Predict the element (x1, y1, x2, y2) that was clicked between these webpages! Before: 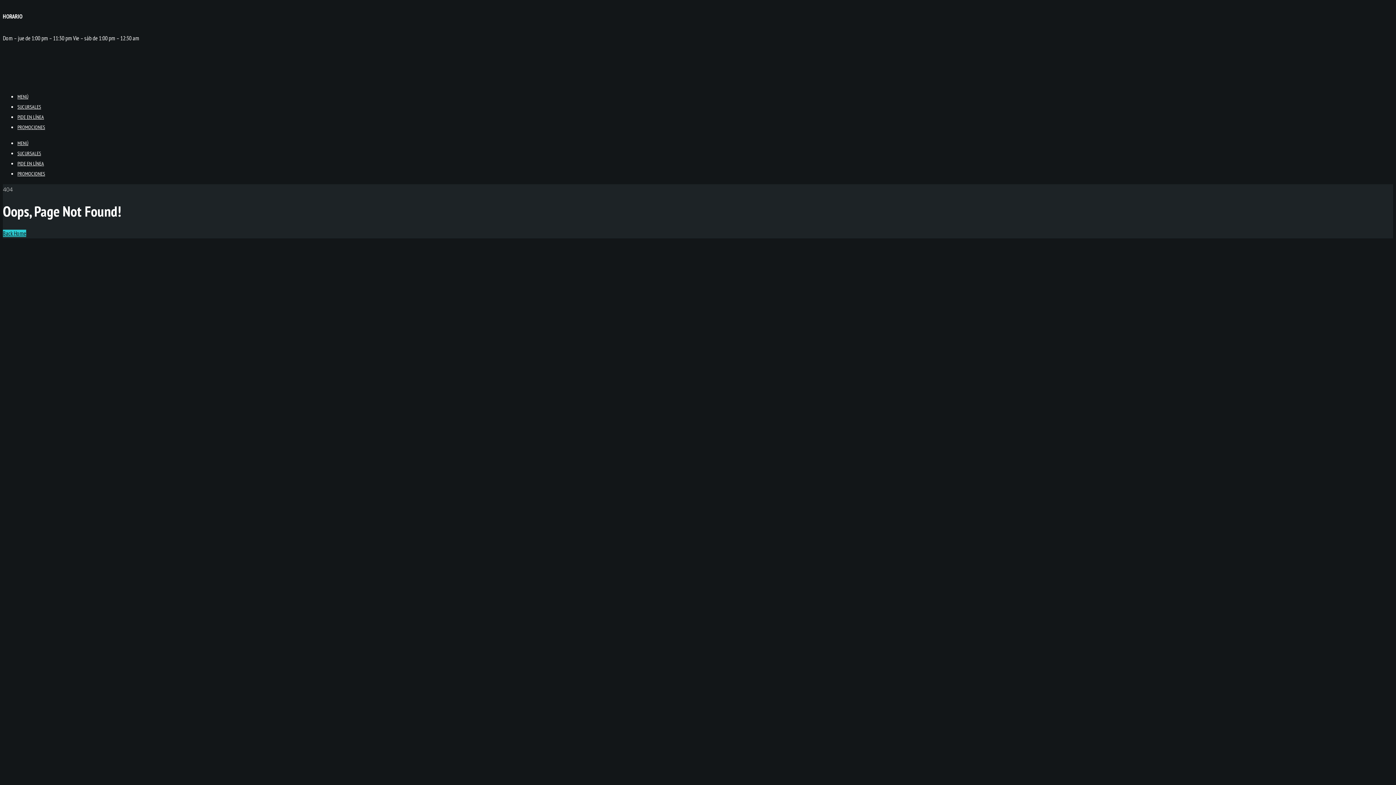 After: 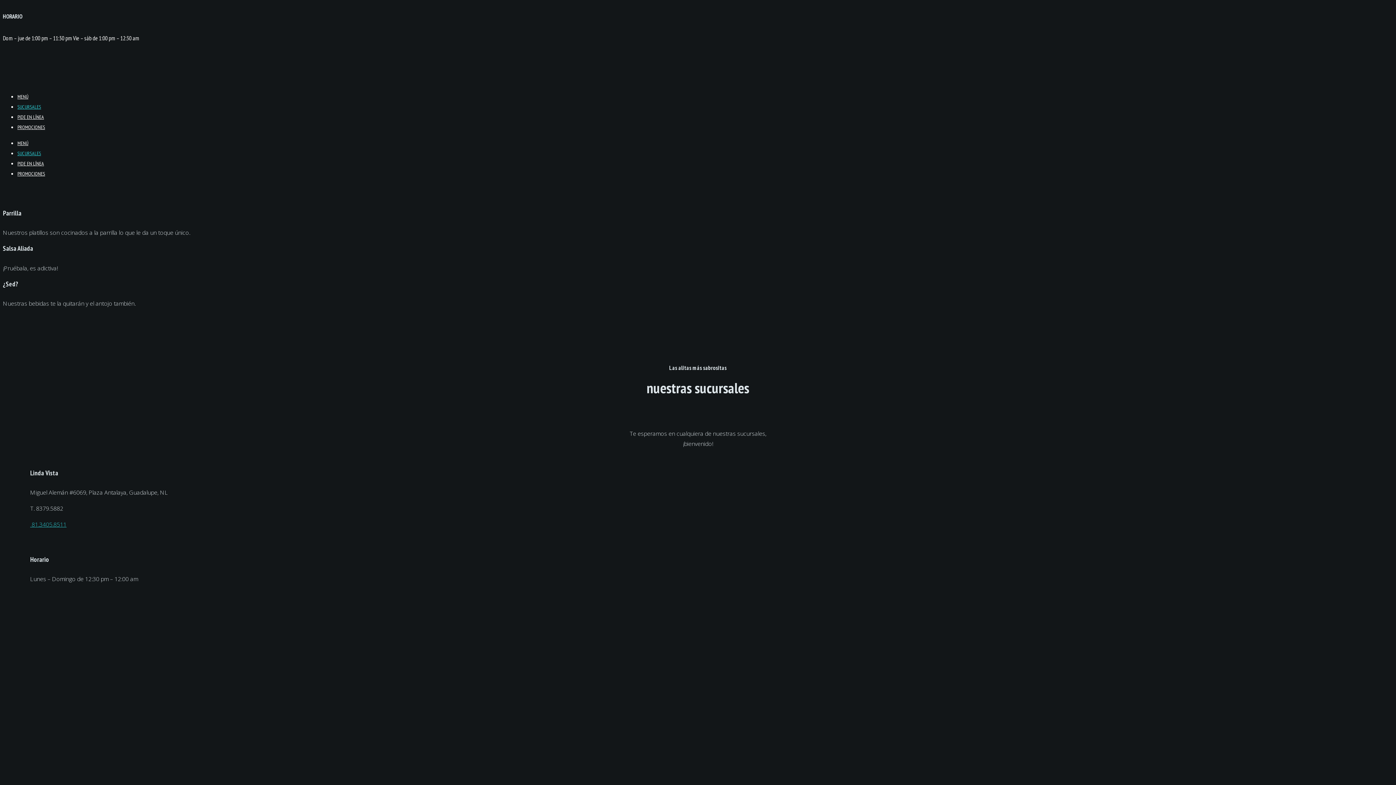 Action: bbox: (17, 150, 41, 156) label: SUCURSALES